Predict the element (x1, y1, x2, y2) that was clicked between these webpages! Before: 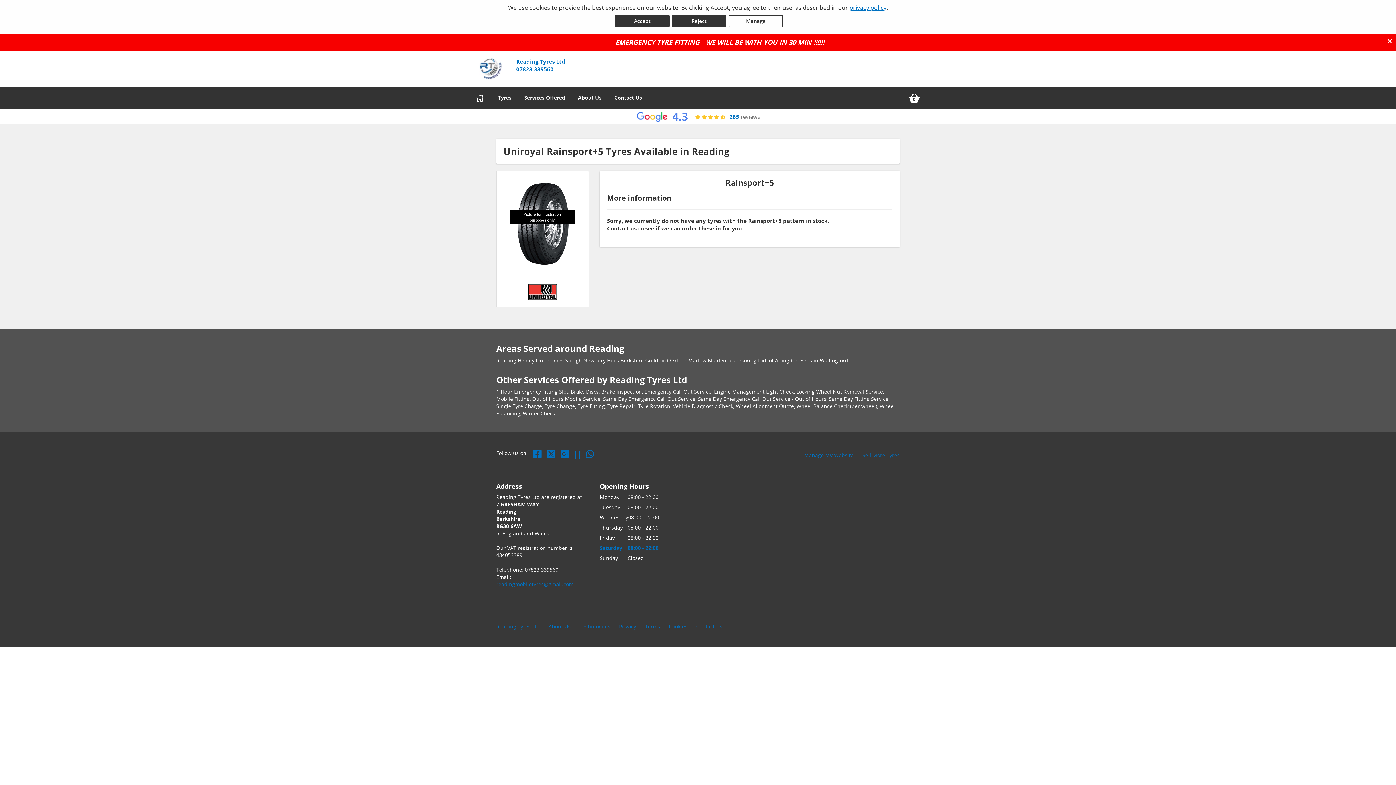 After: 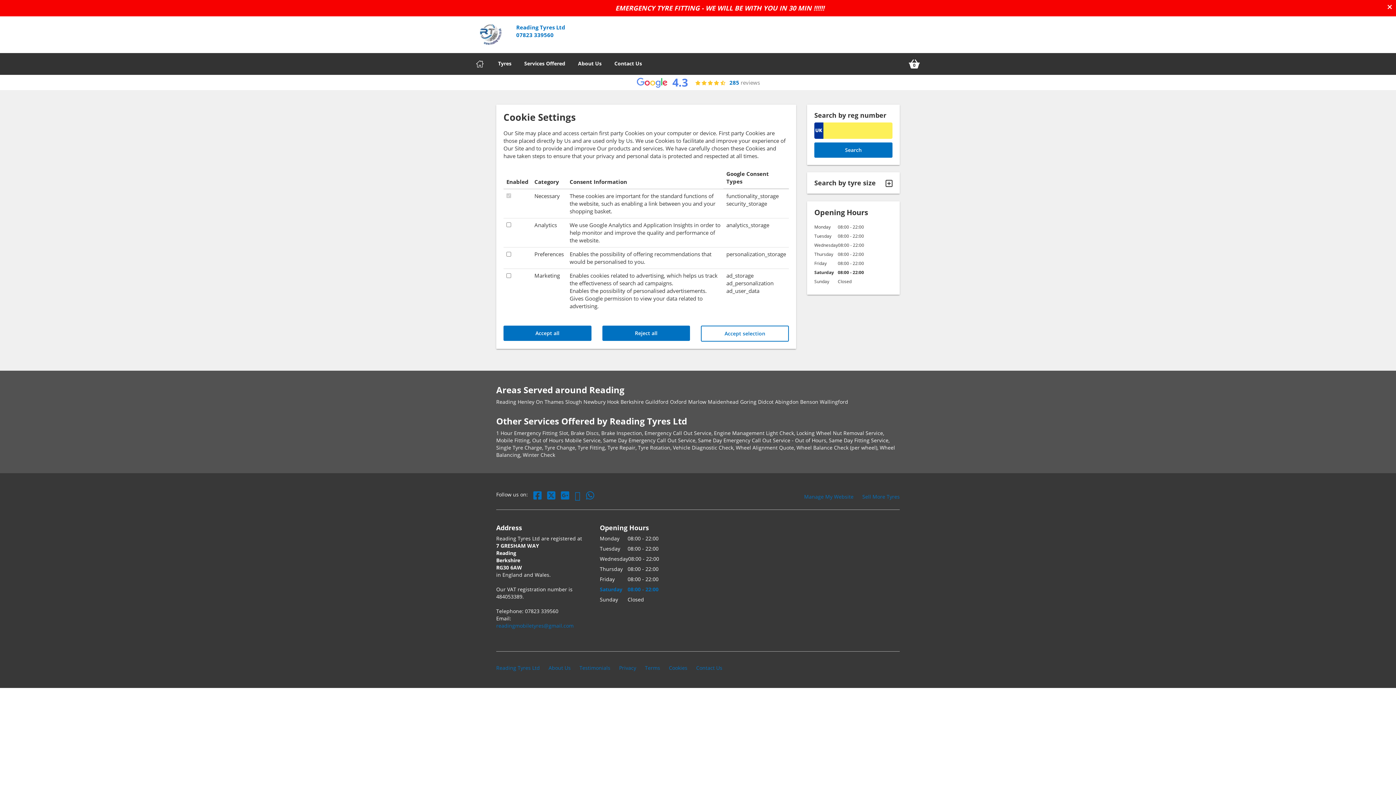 Action: label: Cookies bbox: (669, 623, 687, 630)